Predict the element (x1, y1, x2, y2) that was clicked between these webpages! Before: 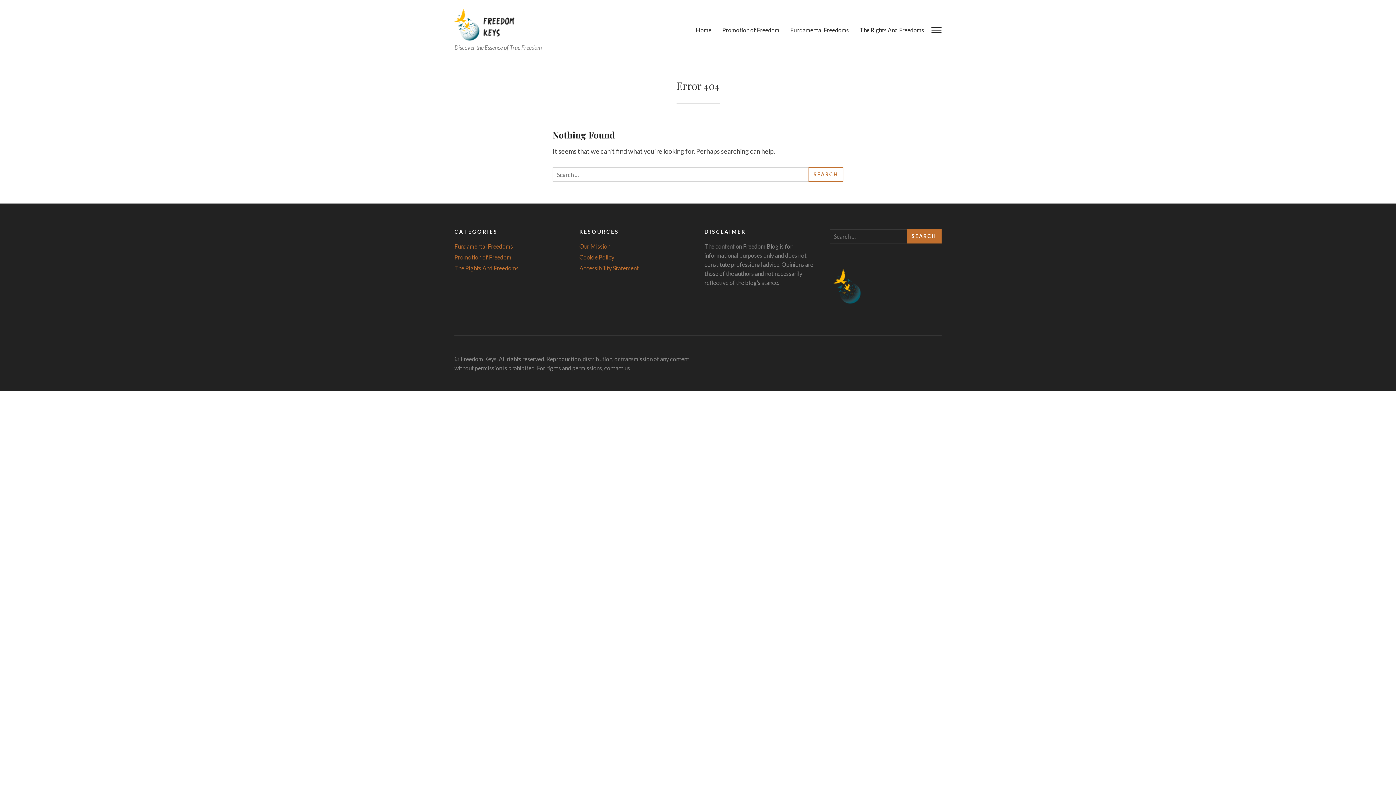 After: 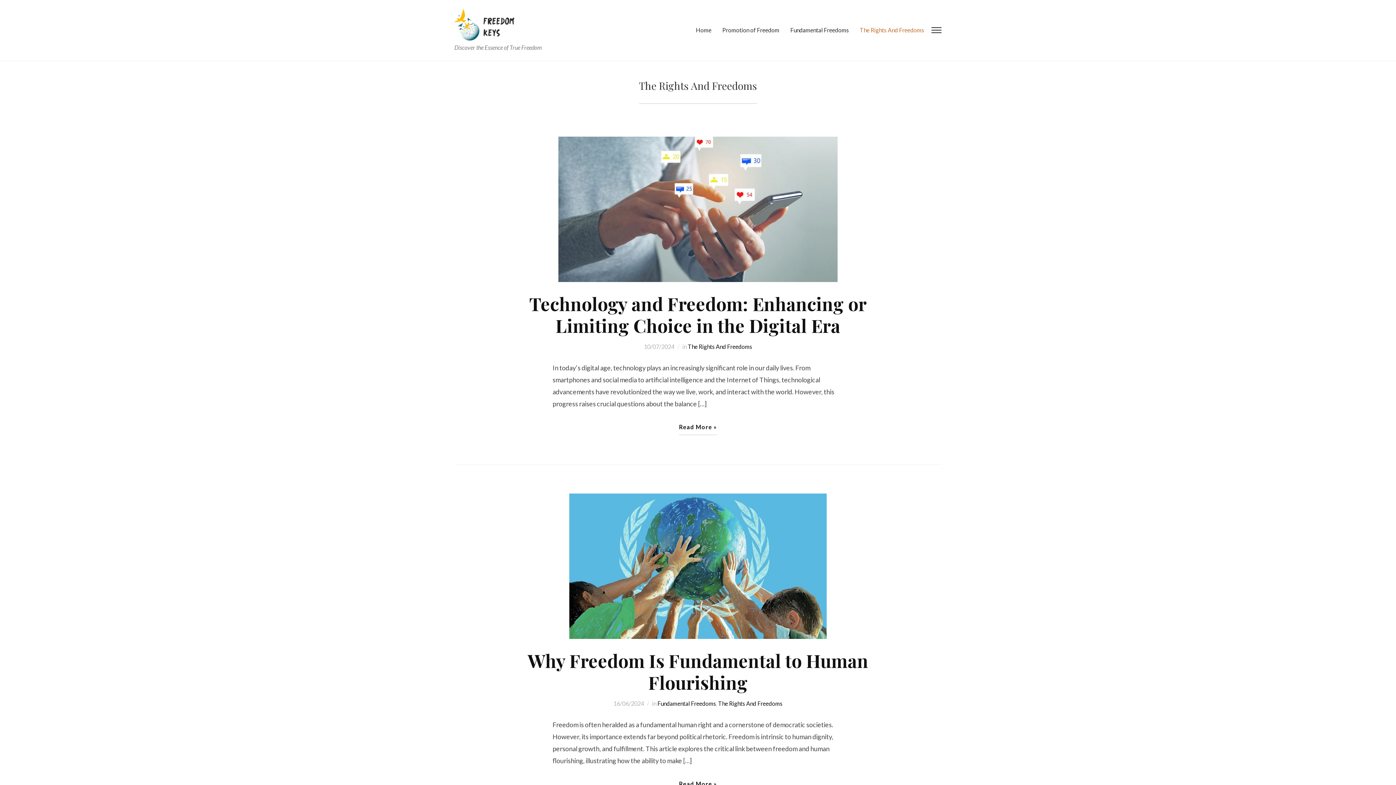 Action: label: The Rights And Freedoms bbox: (454, 264, 518, 271)